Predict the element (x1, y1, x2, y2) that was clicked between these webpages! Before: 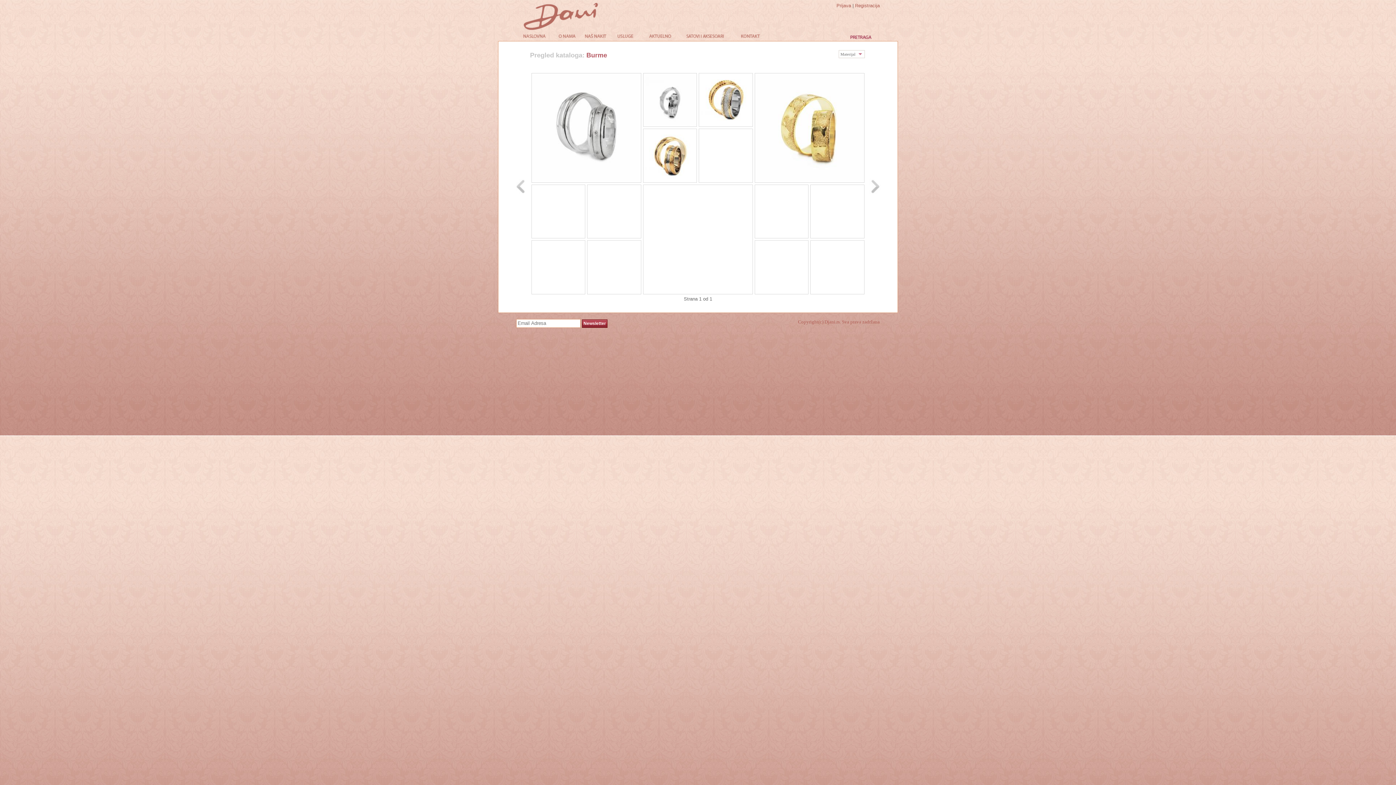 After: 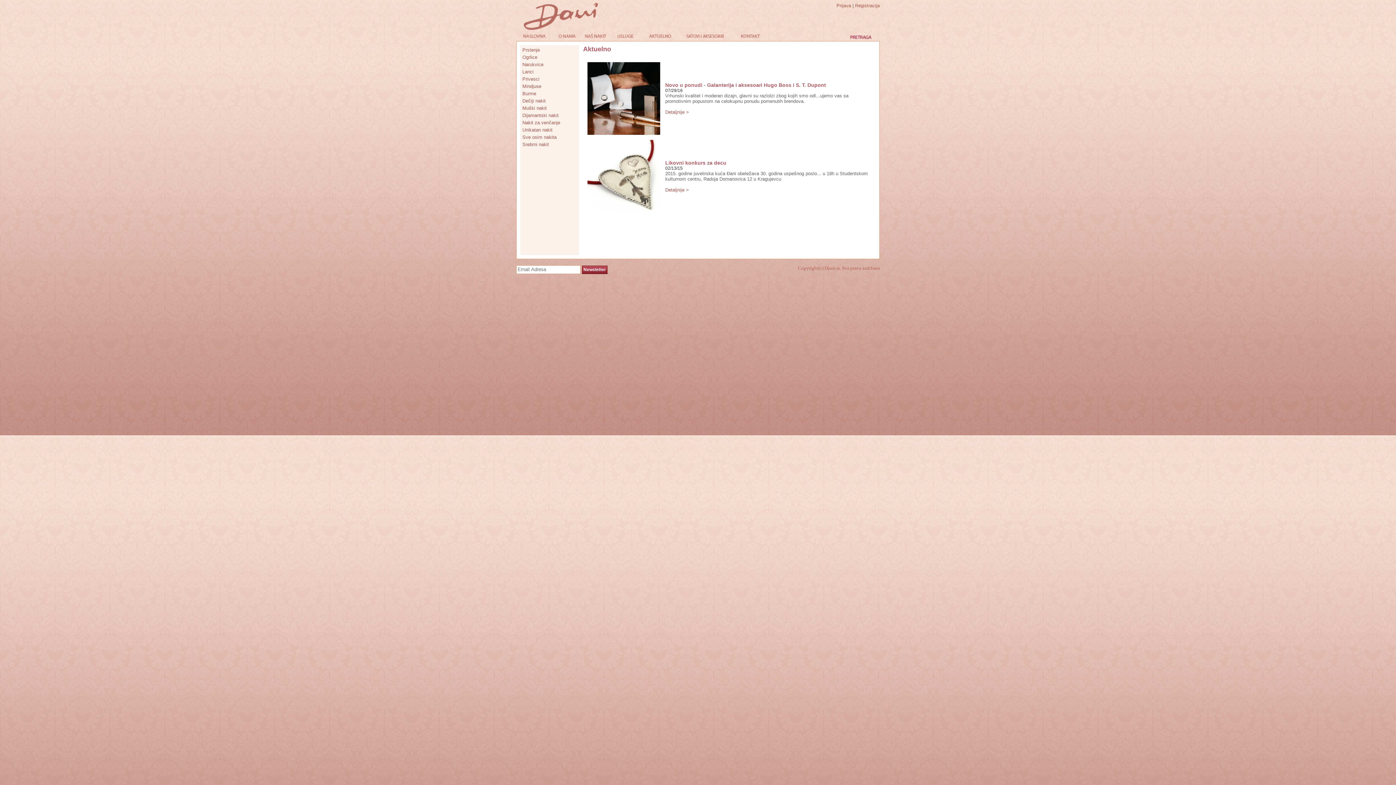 Action: label:   bbox: (642, 35, 680, 41)